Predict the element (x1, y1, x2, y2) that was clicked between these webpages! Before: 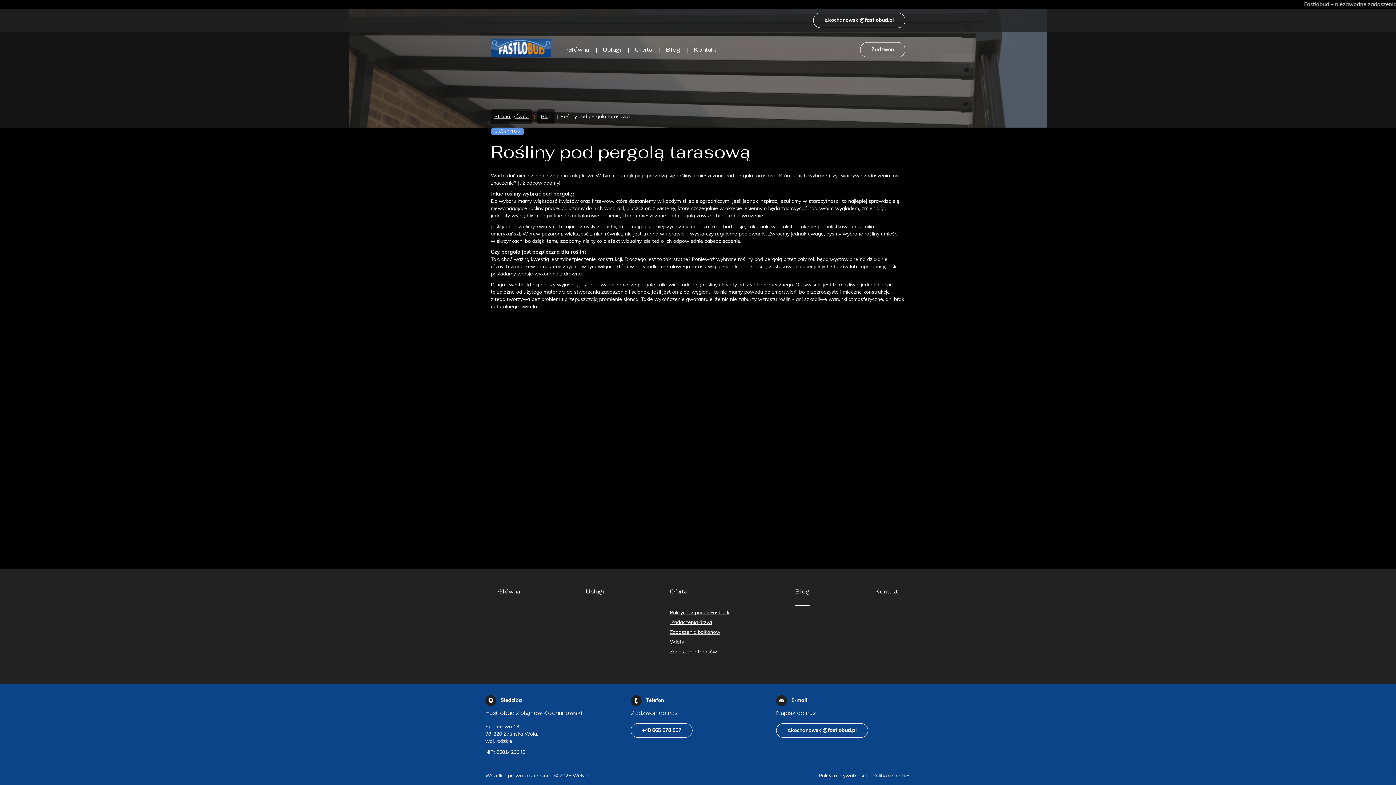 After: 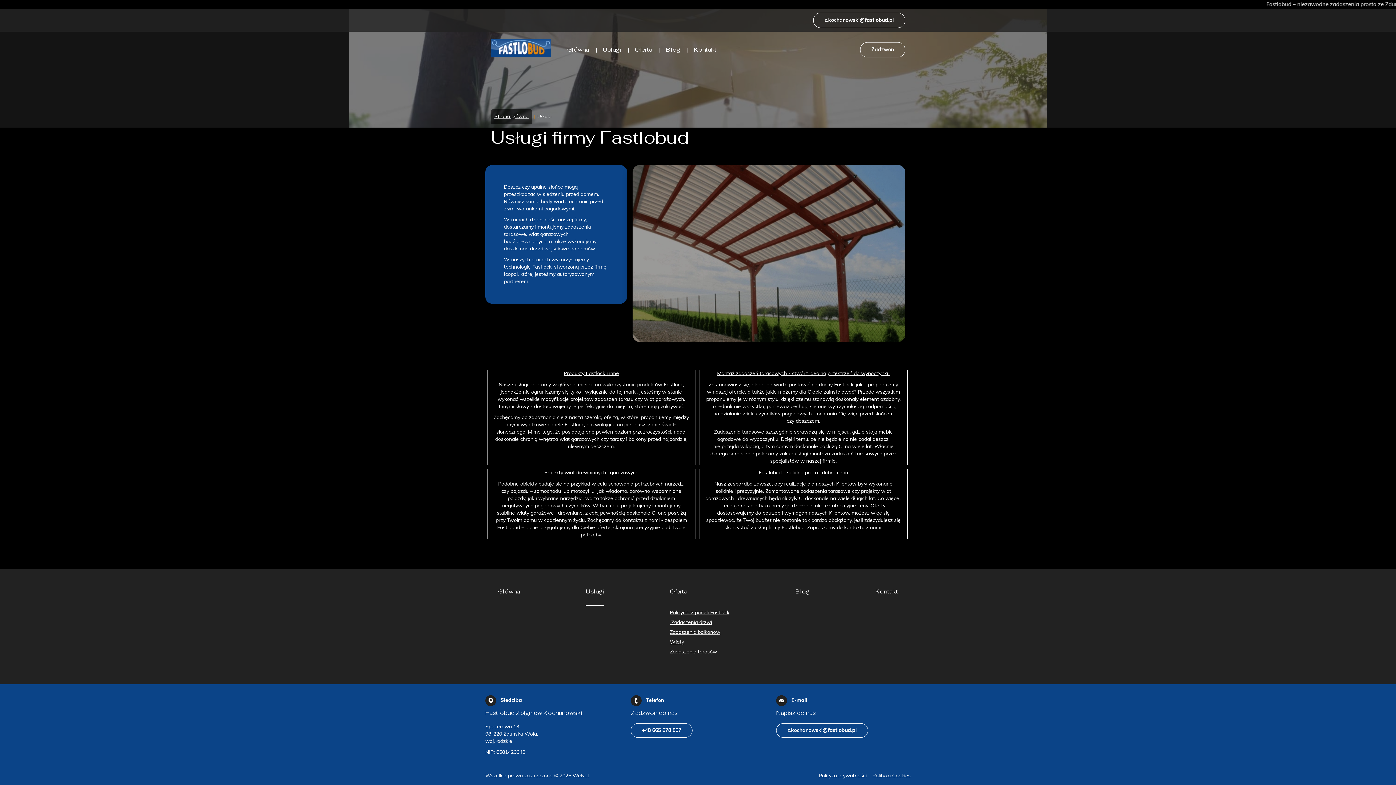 Action: label: Usługi bbox: (597, 31, 626, 68)